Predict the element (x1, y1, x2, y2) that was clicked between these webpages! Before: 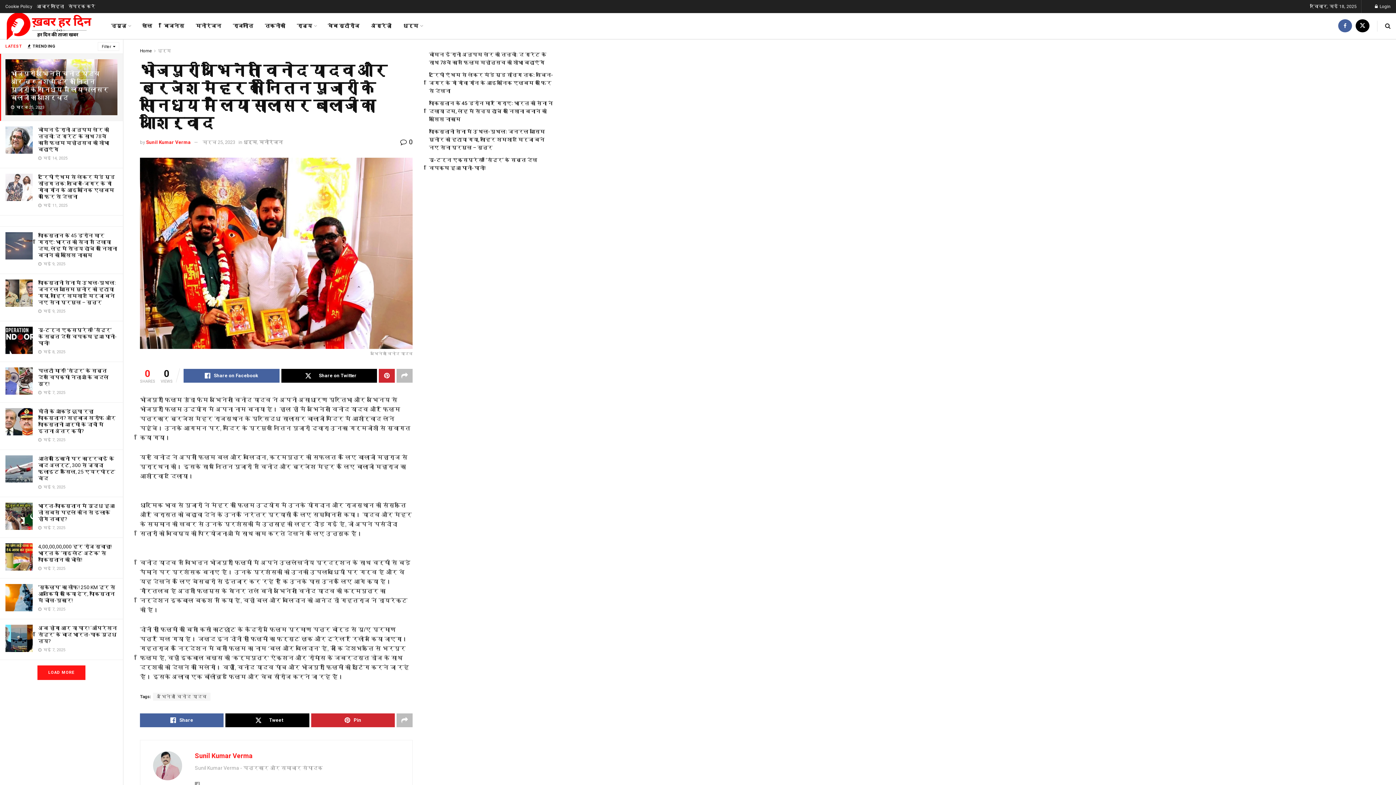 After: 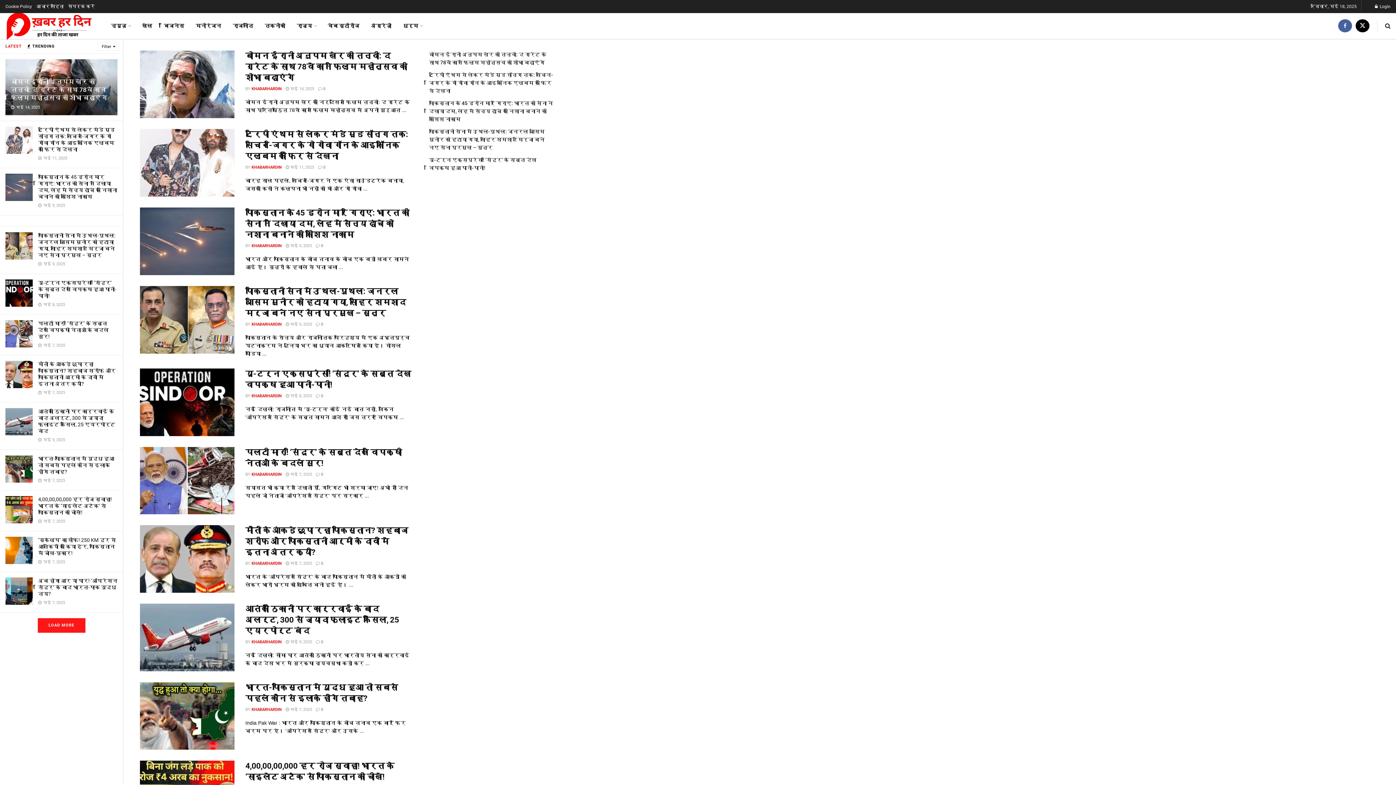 Action: label: Home bbox: (140, 48, 152, 53)